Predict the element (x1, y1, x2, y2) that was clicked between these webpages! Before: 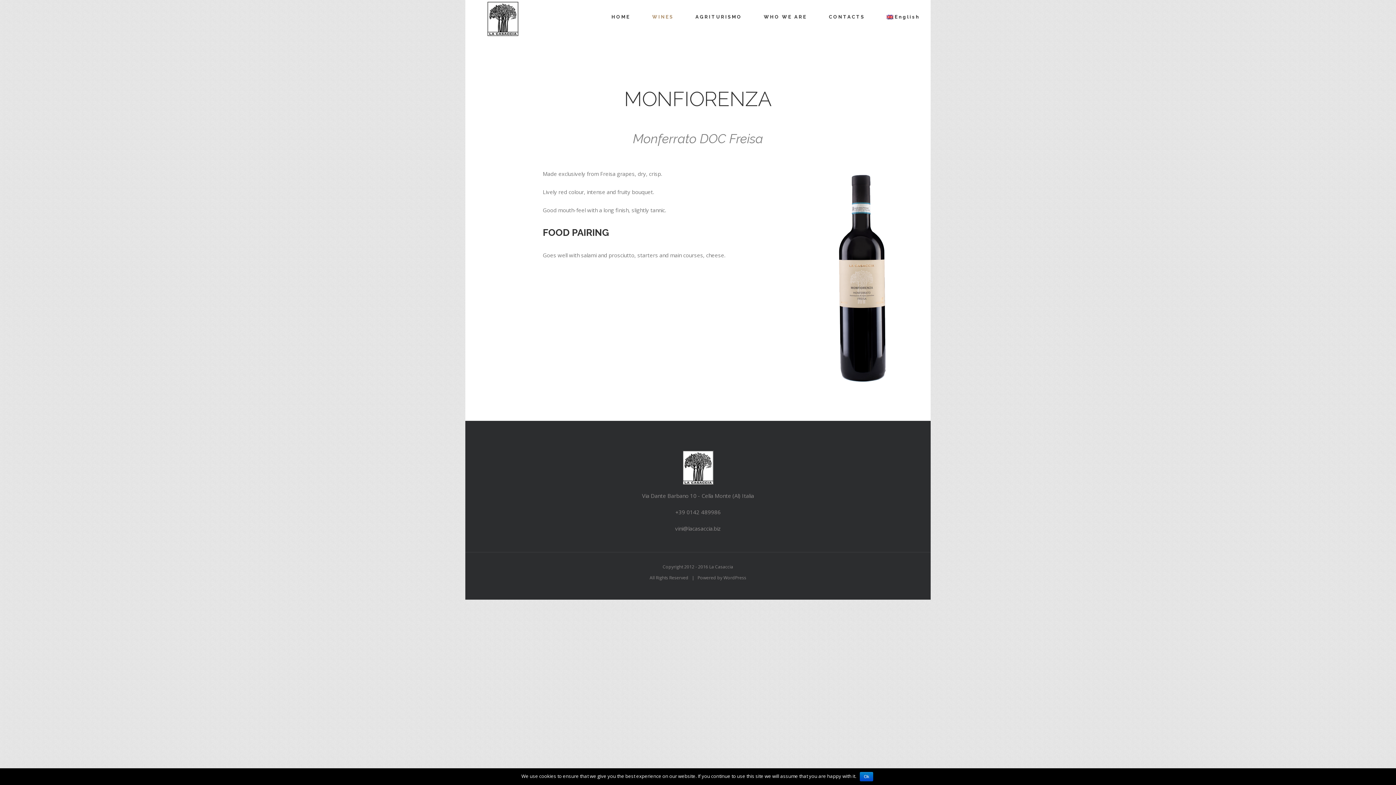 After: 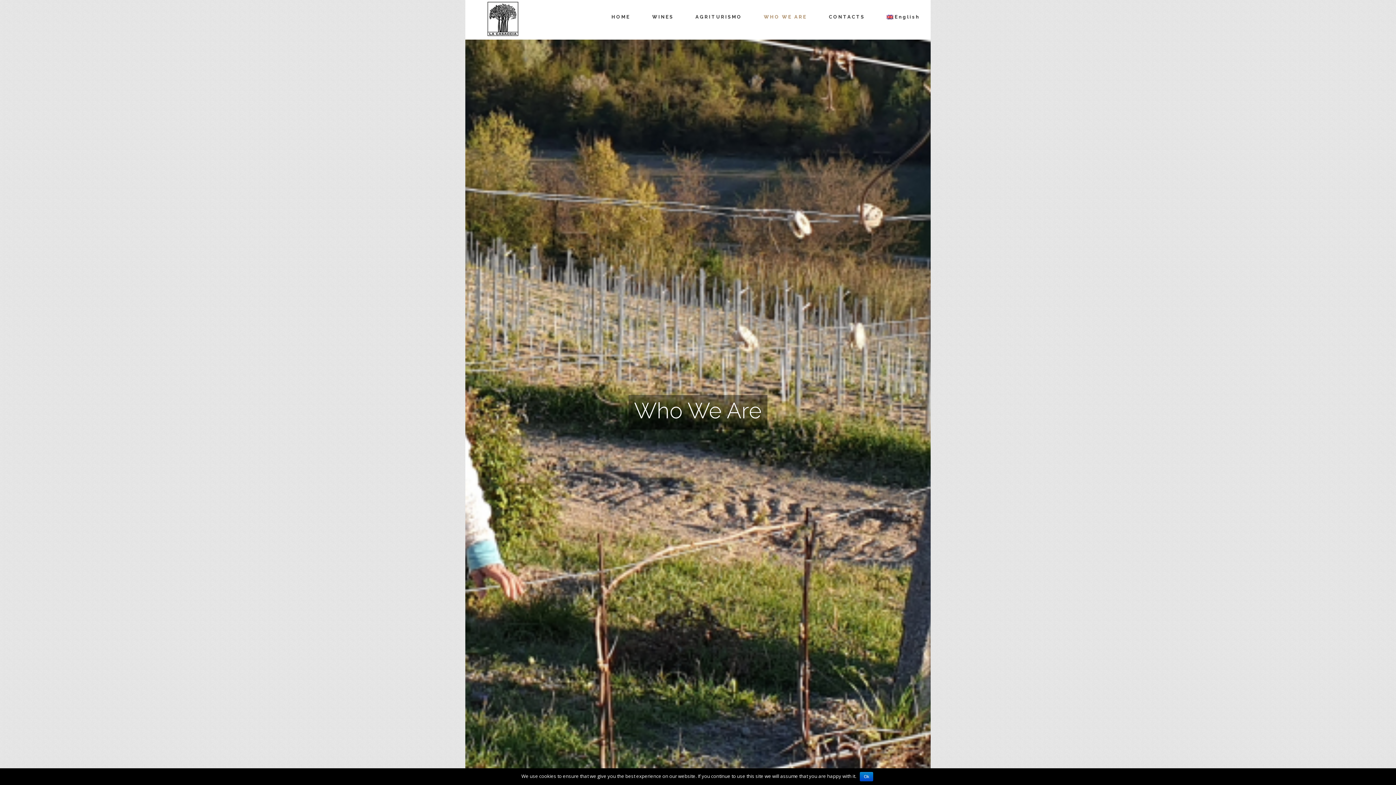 Action: bbox: (764, 1, 807, 32) label: WHO WE ARE